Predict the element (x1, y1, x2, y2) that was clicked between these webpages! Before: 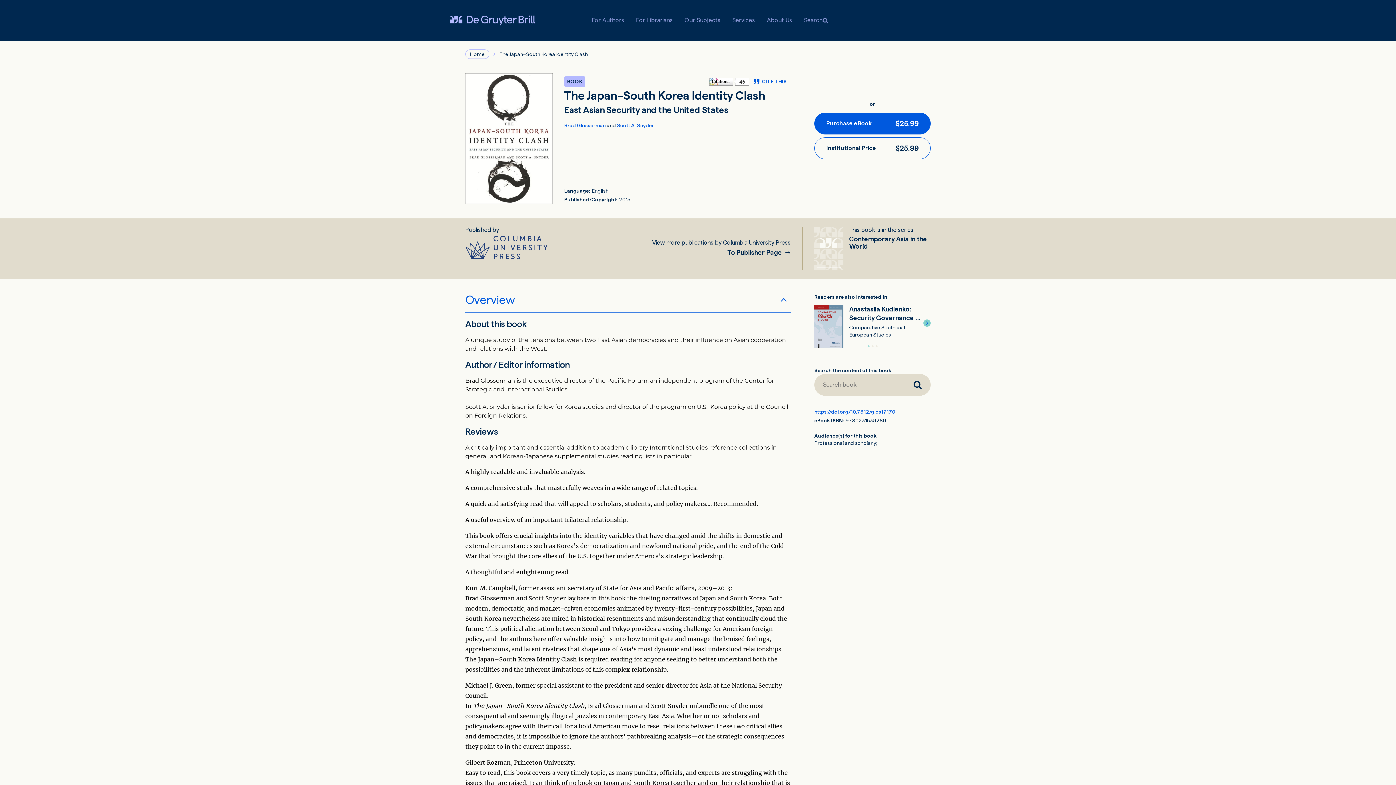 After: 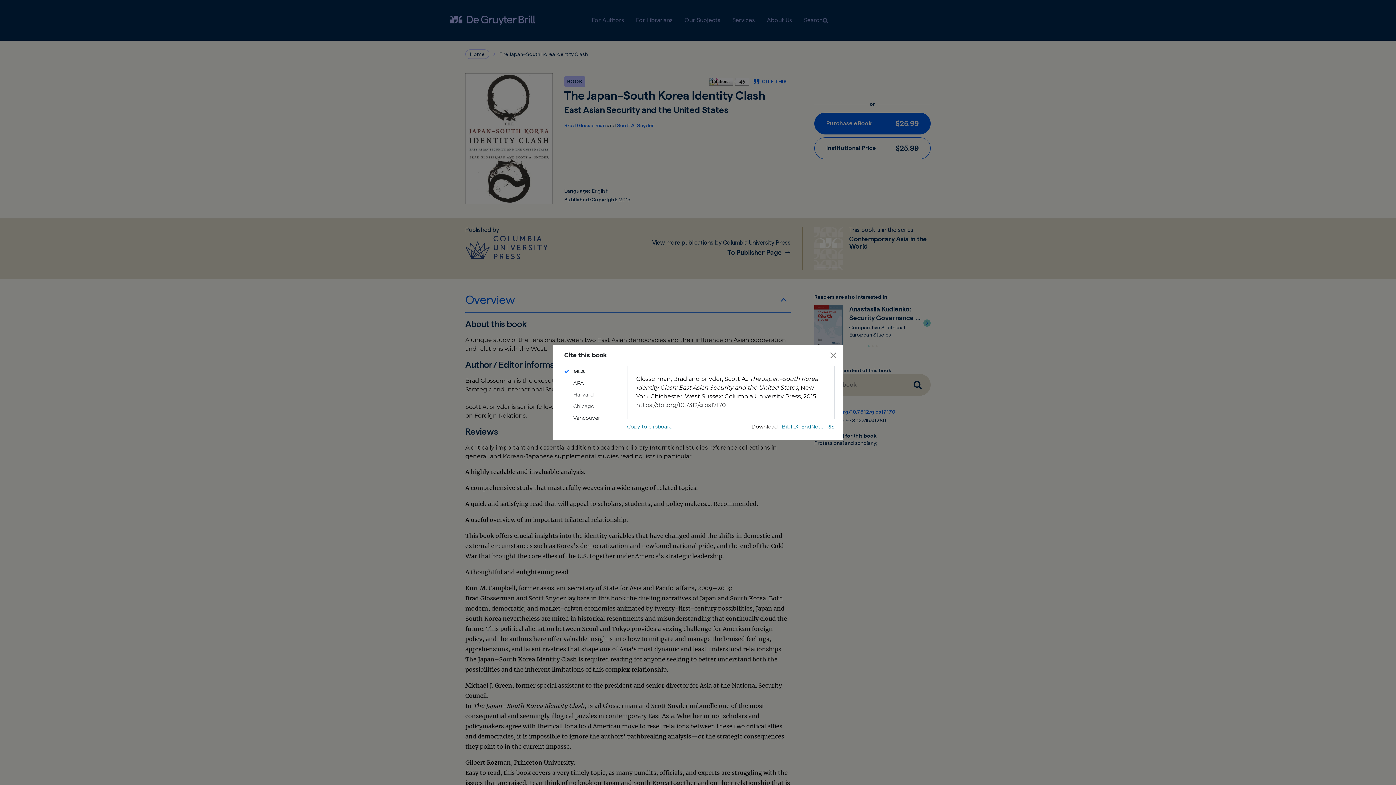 Action: bbox: (749, 76, 791, 86) label:  CITE THIS